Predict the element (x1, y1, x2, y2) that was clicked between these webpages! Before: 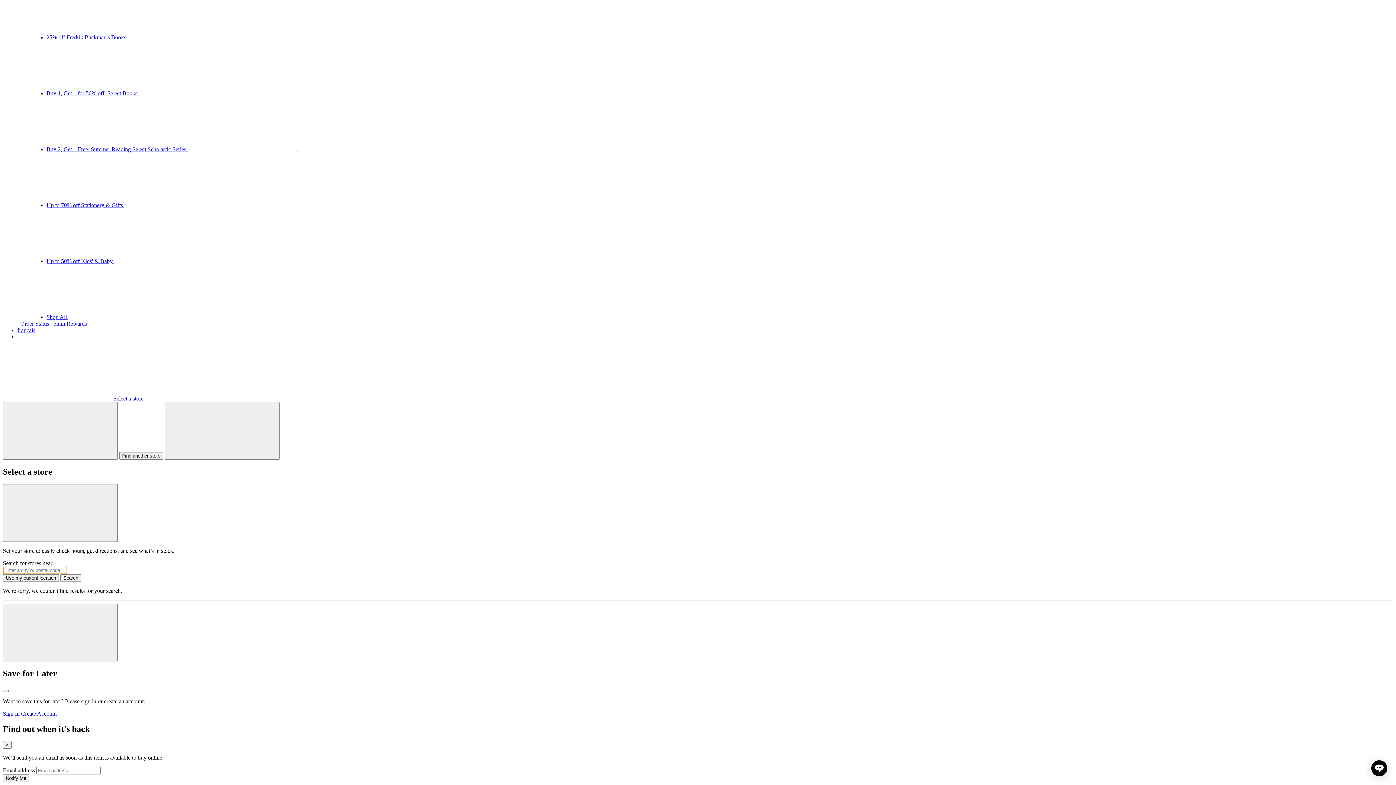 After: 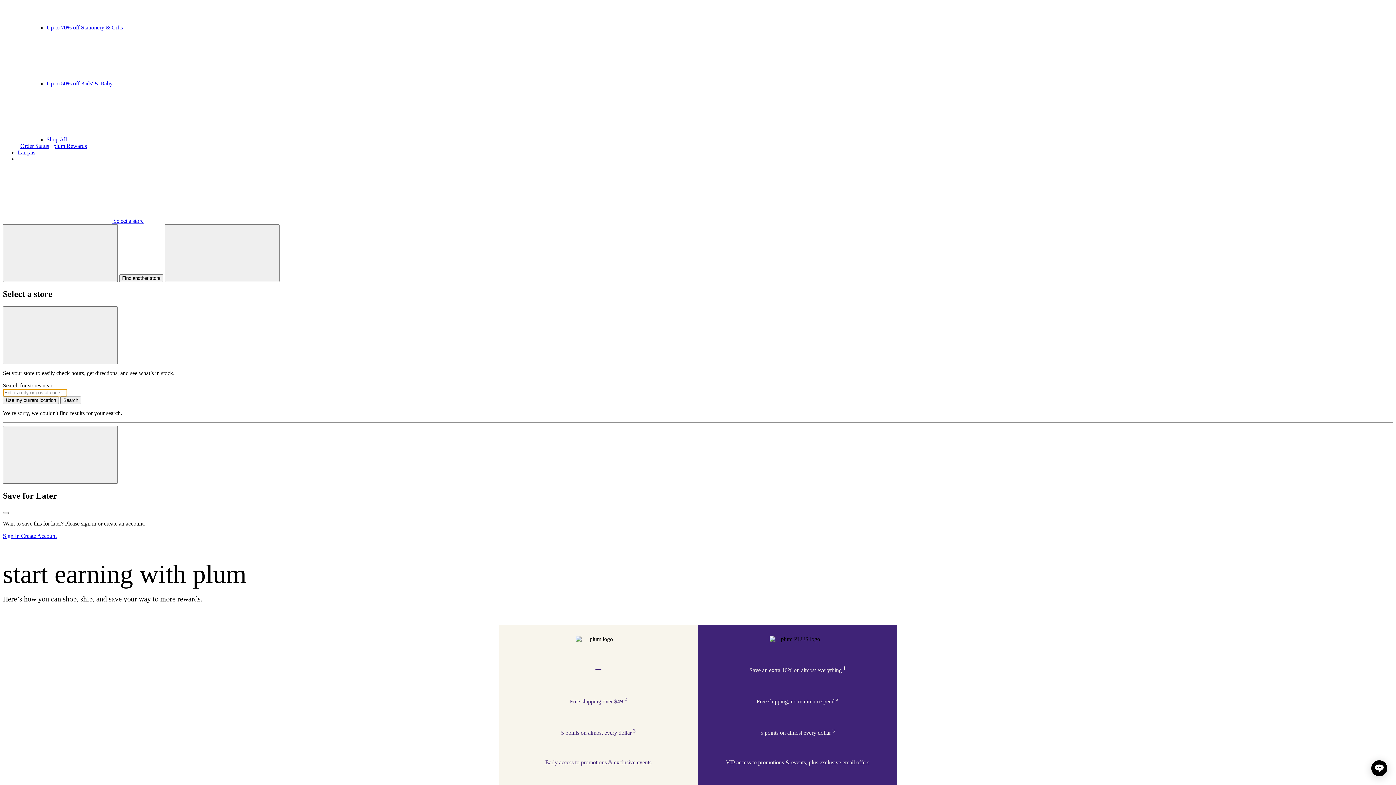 Action: bbox: (53, 320, 86, 326) label: plum Rewards